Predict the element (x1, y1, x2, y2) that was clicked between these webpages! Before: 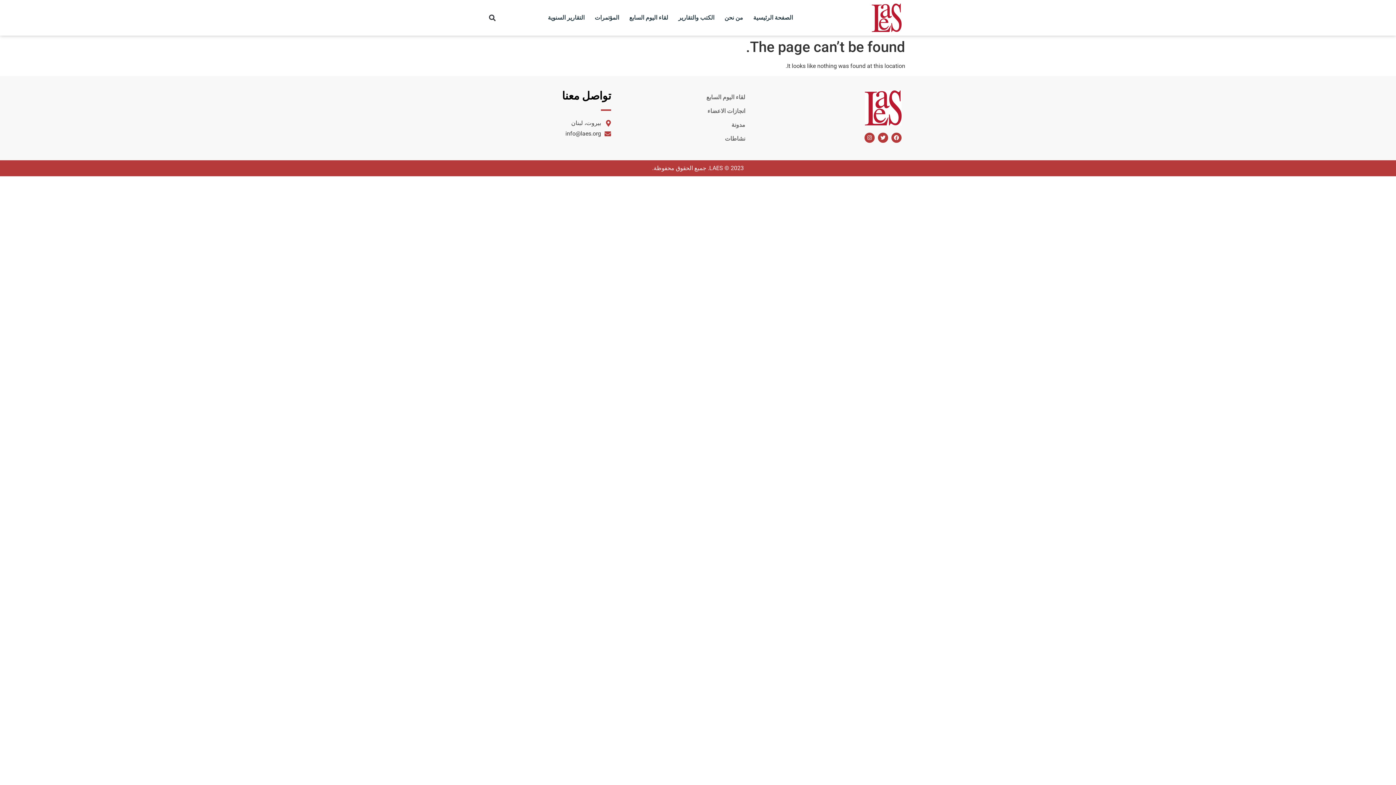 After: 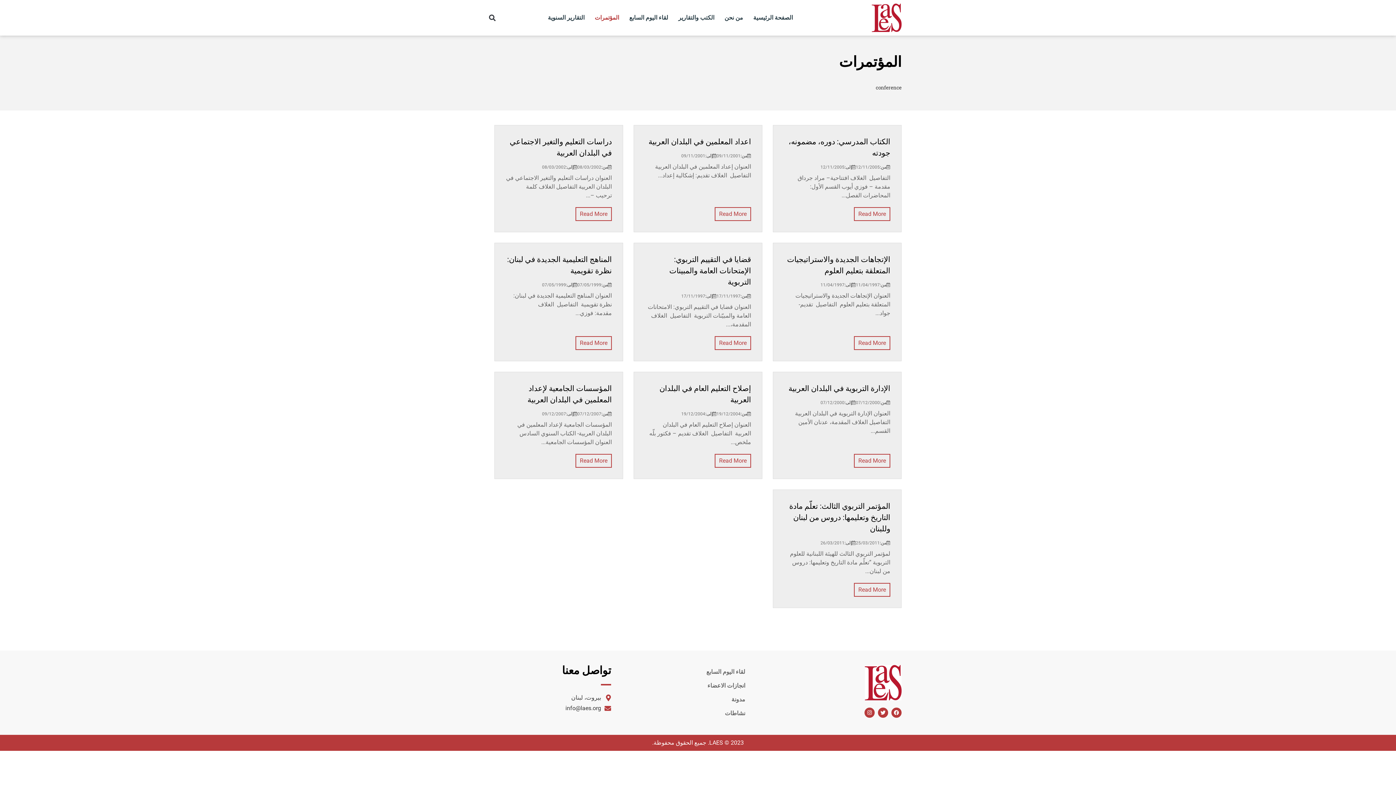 Action: bbox: (589, 11, 624, 24) label: المؤتمرات